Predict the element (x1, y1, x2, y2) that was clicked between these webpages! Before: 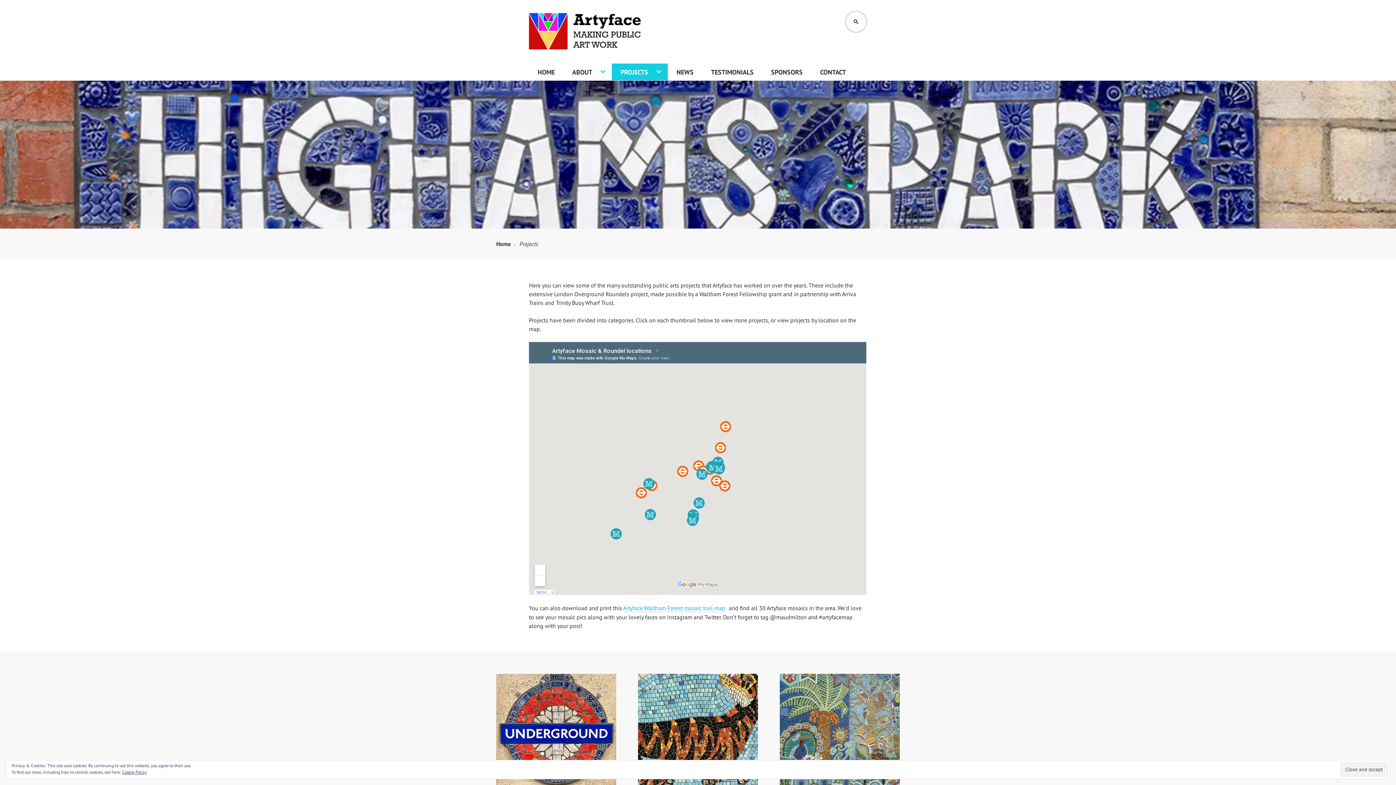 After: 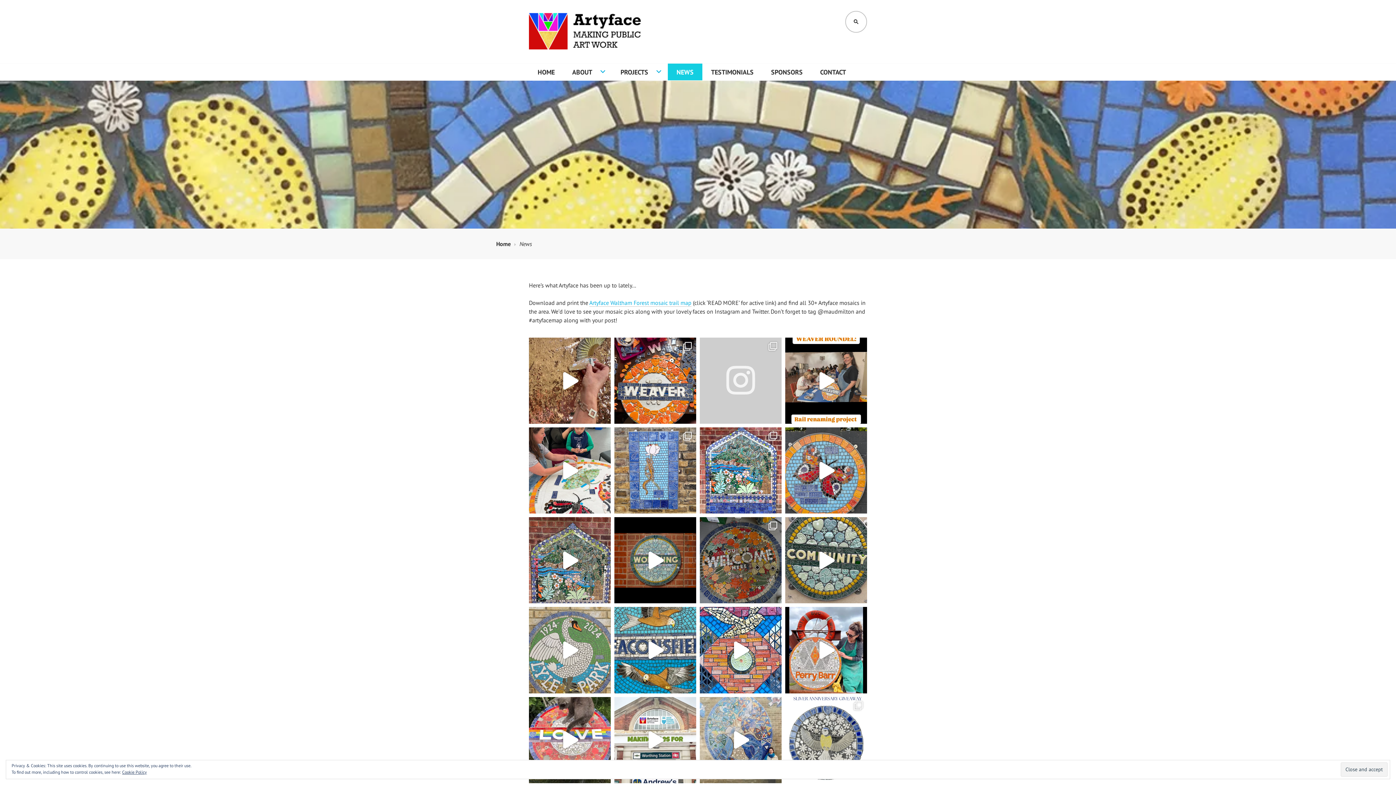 Action: label: NEWS bbox: (668, 63, 702, 80)